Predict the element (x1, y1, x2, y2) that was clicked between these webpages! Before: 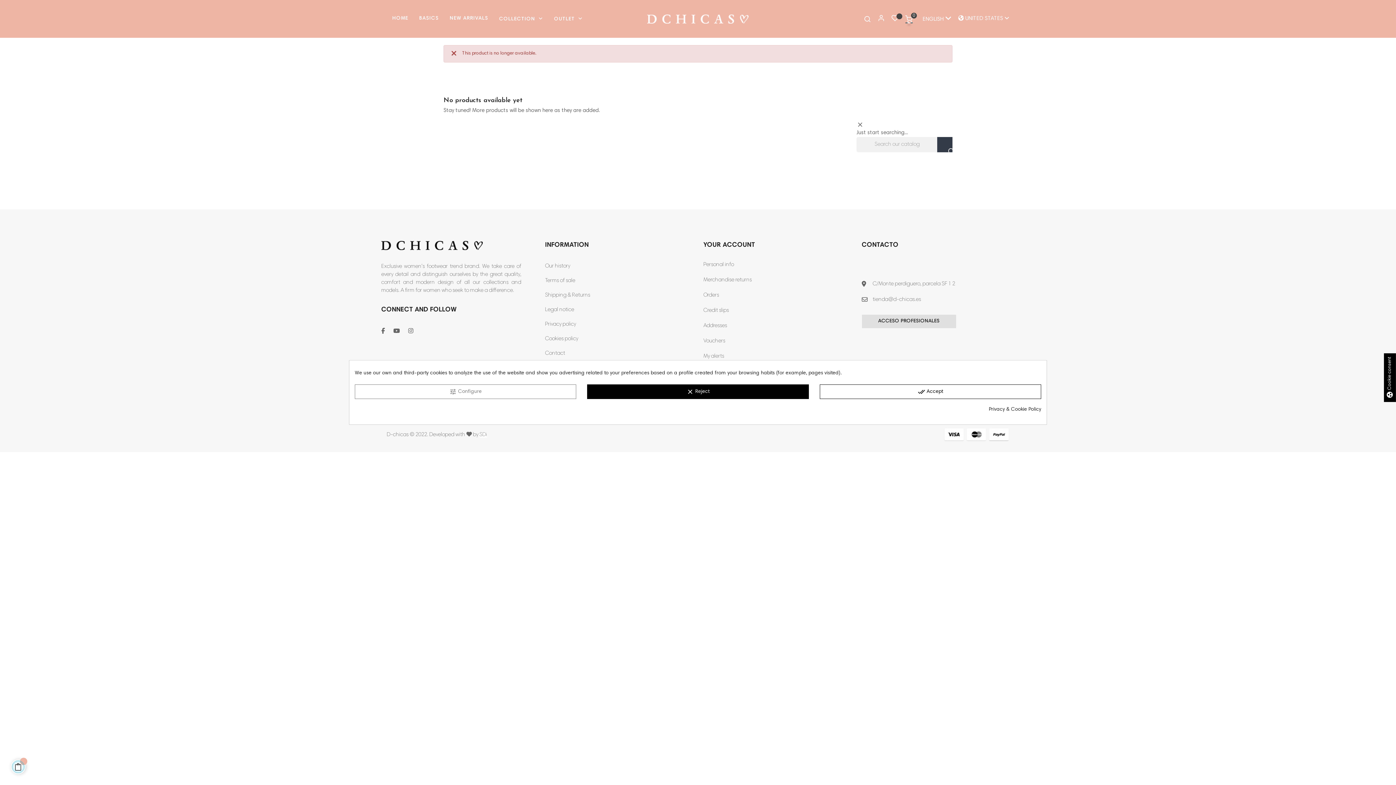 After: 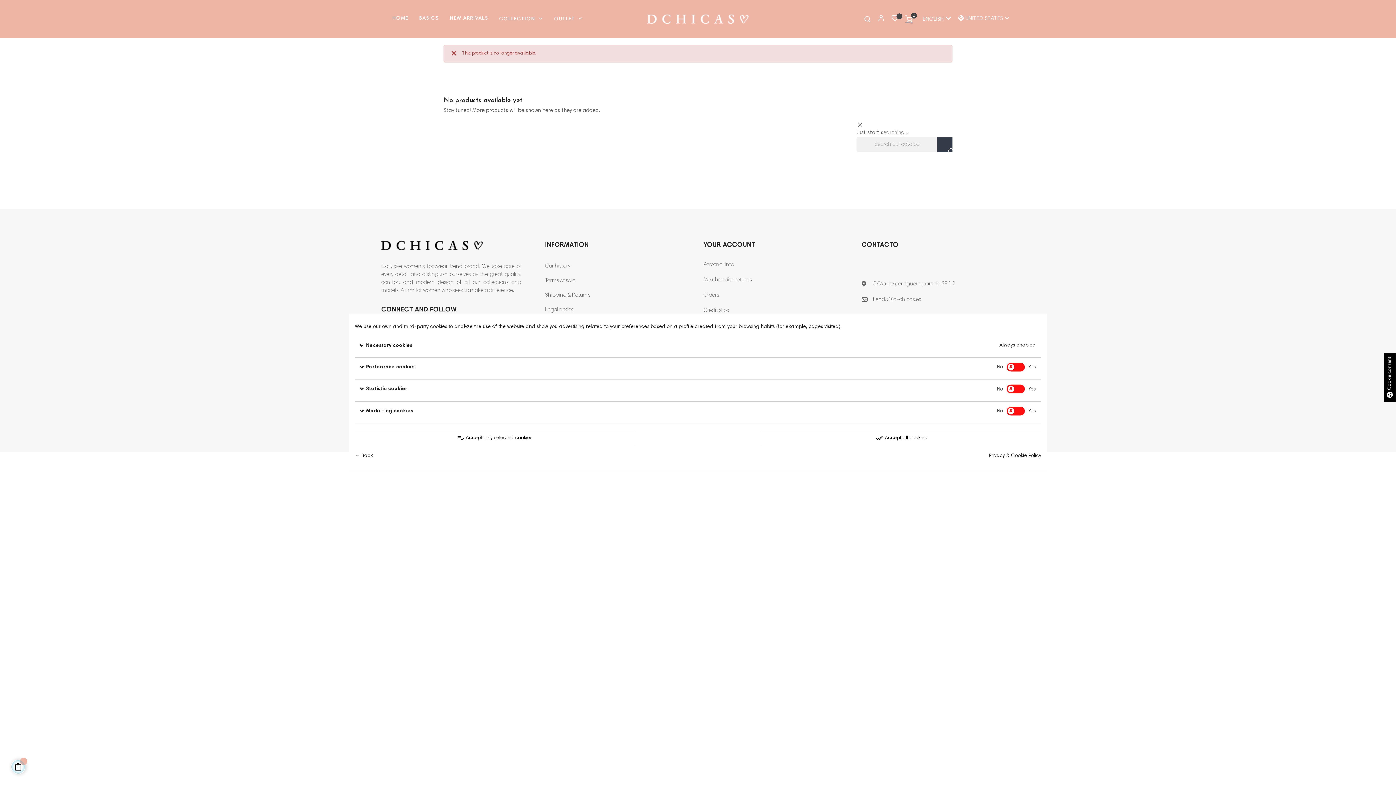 Action: bbox: (354, 384, 576, 399) label: tune Configure